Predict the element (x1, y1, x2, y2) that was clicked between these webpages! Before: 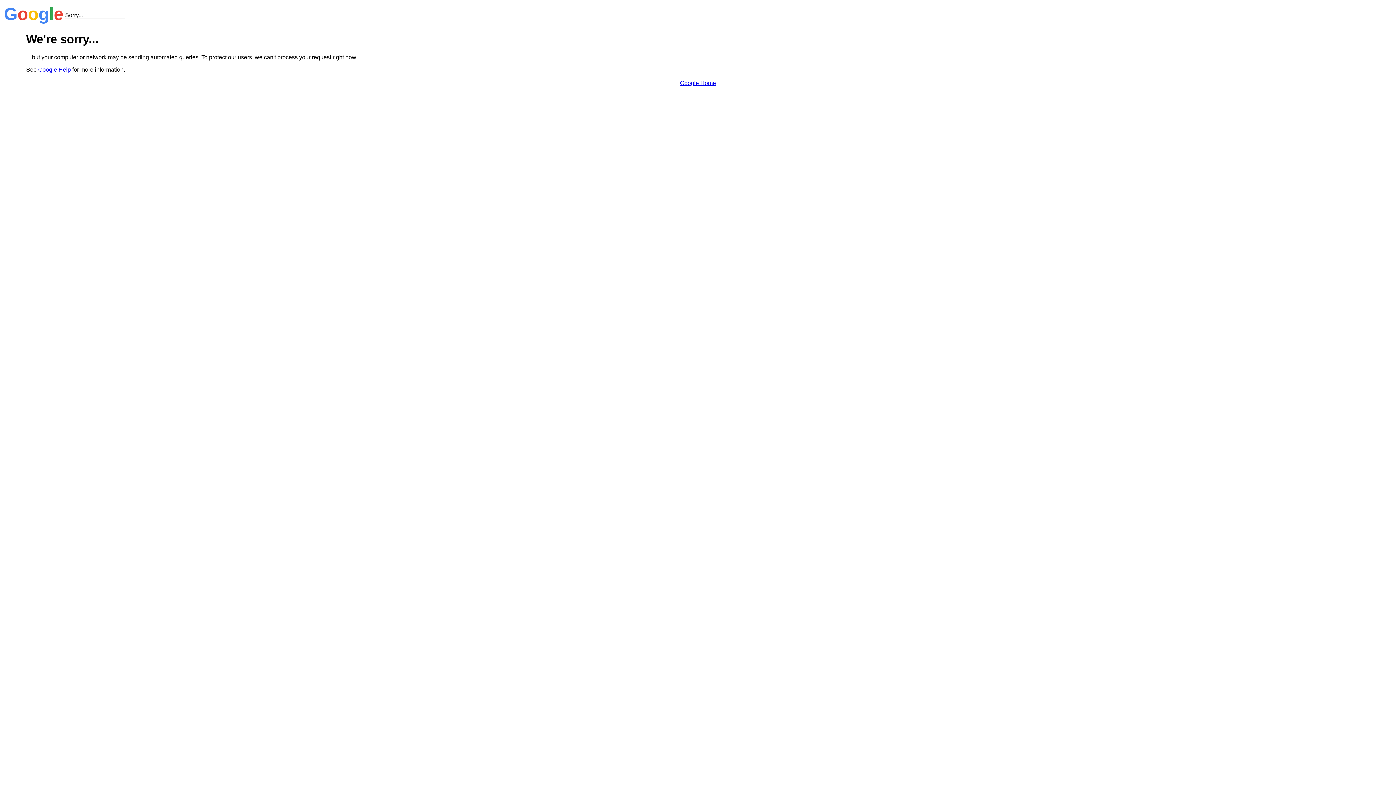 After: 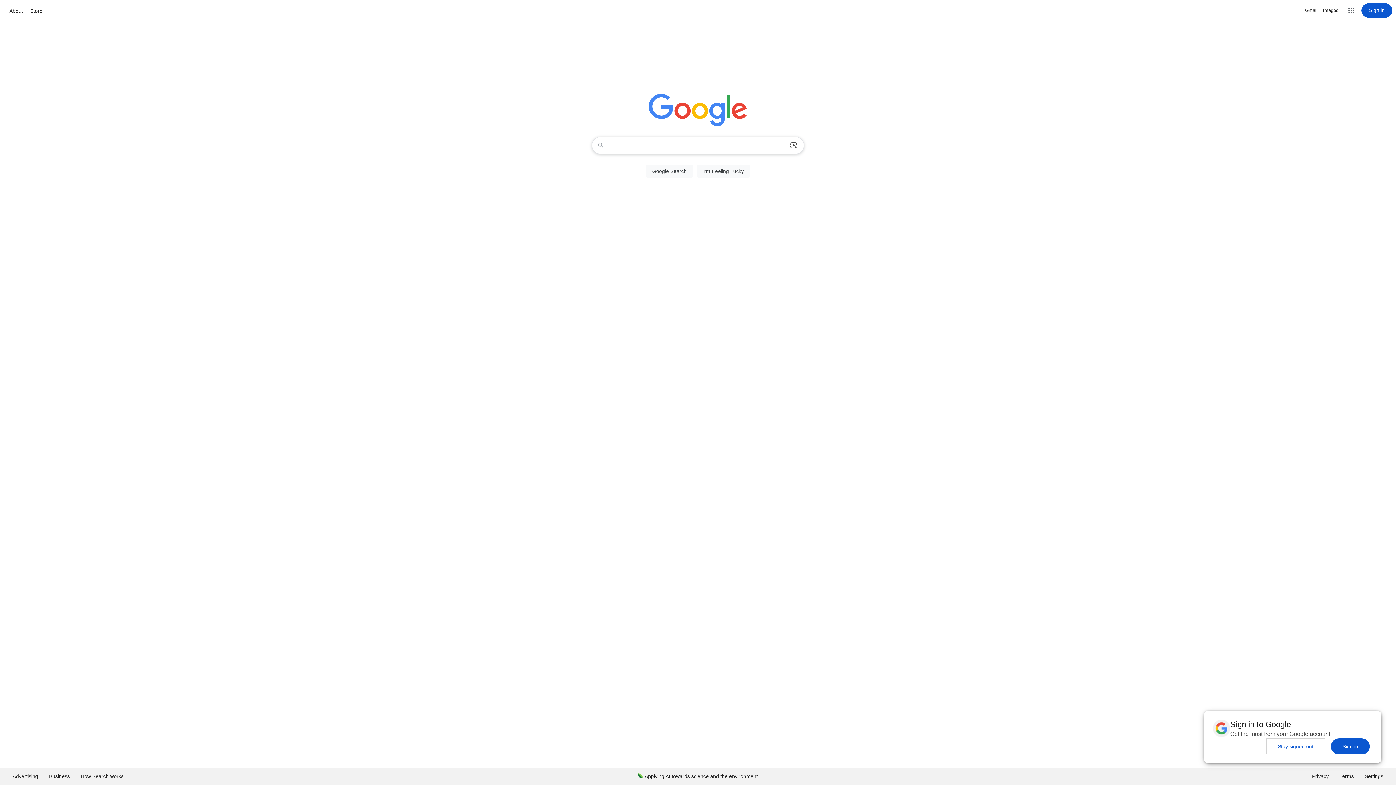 Action: label: Google Home bbox: (680, 79, 716, 86)